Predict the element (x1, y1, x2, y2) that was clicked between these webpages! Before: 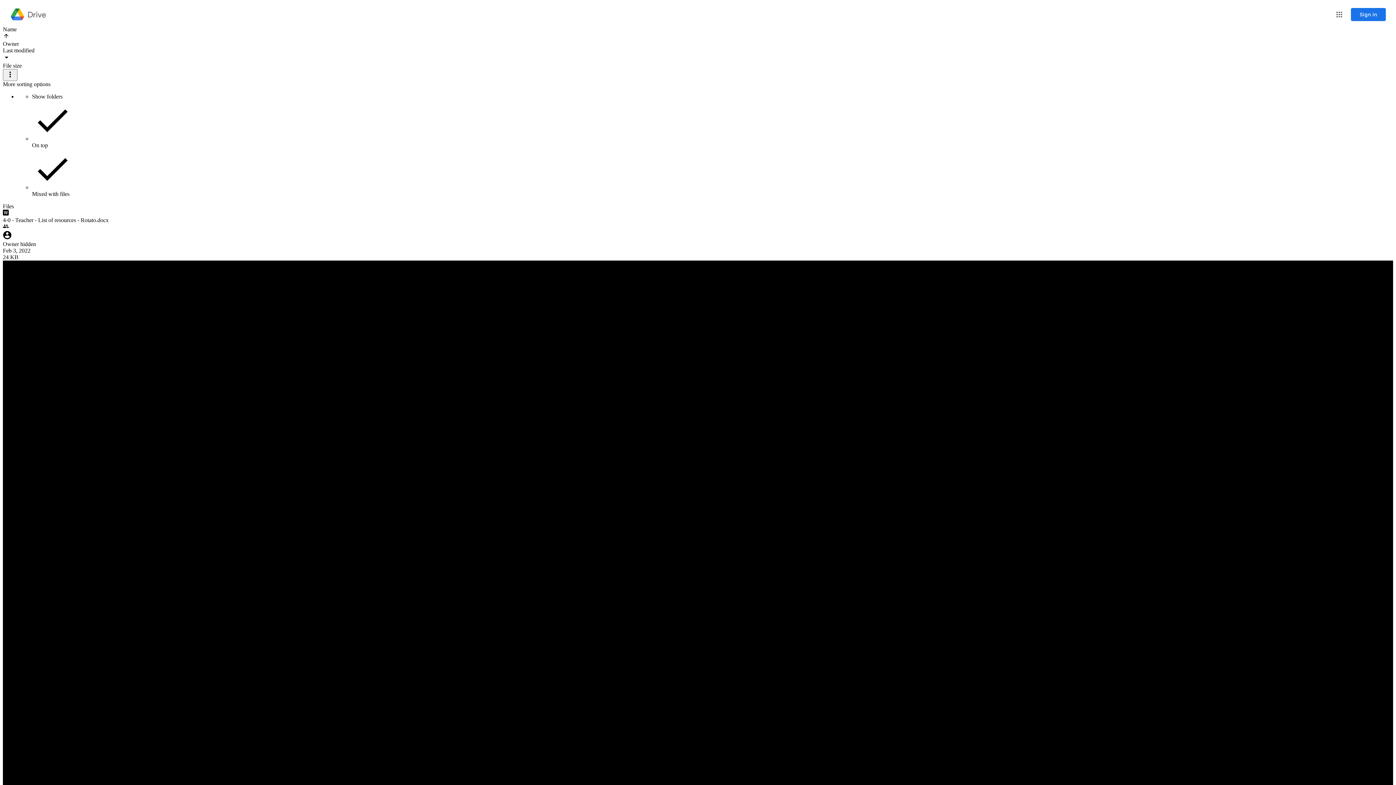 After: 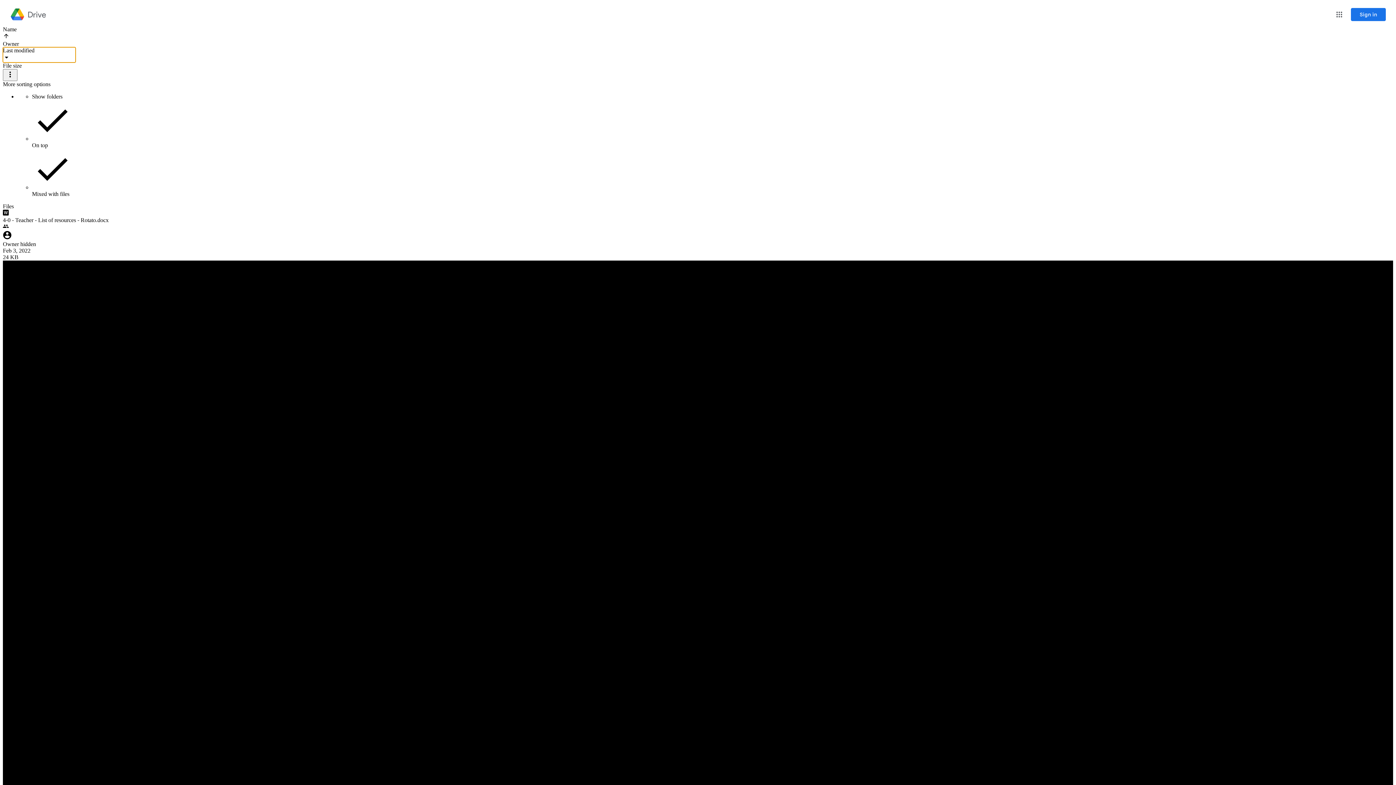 Action: label: Last modified bbox: (2, 47, 75, 62)